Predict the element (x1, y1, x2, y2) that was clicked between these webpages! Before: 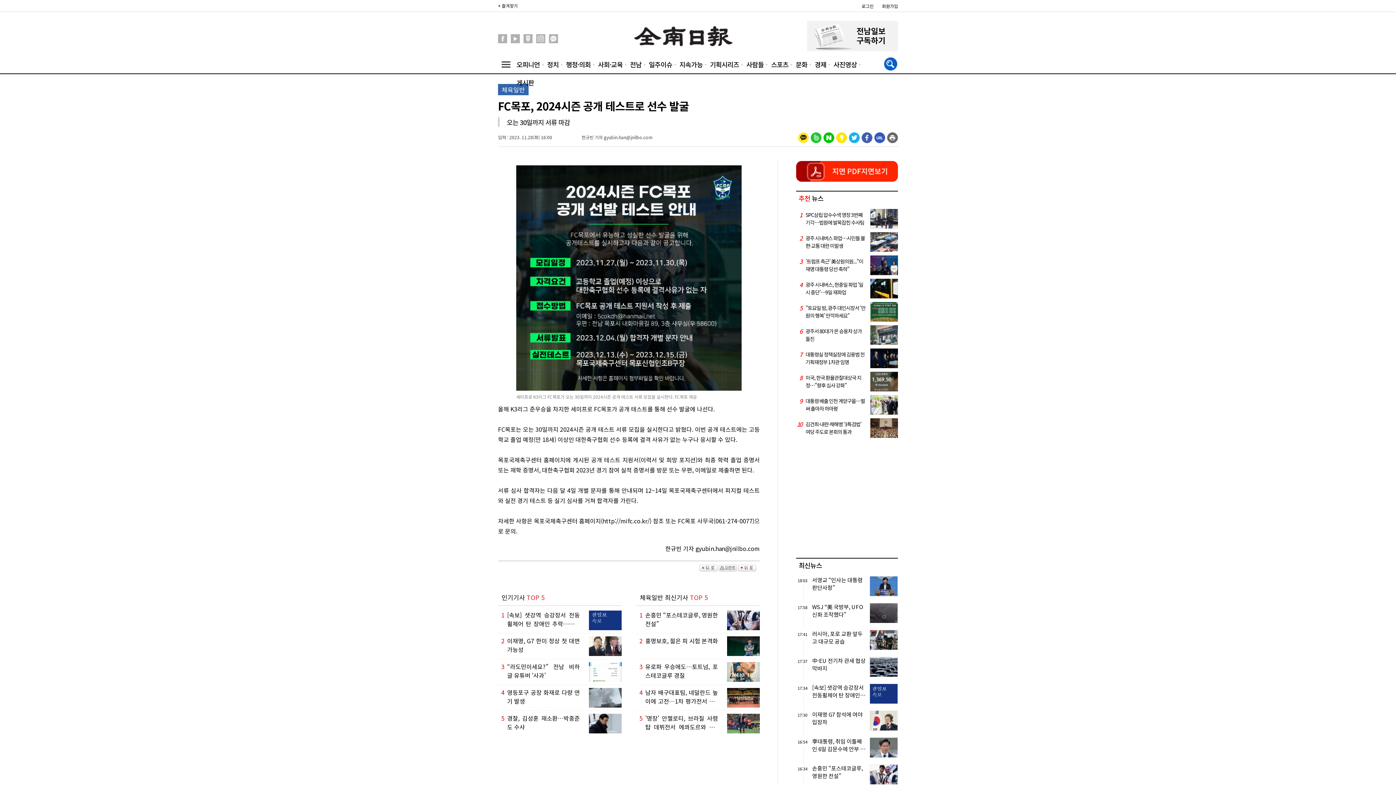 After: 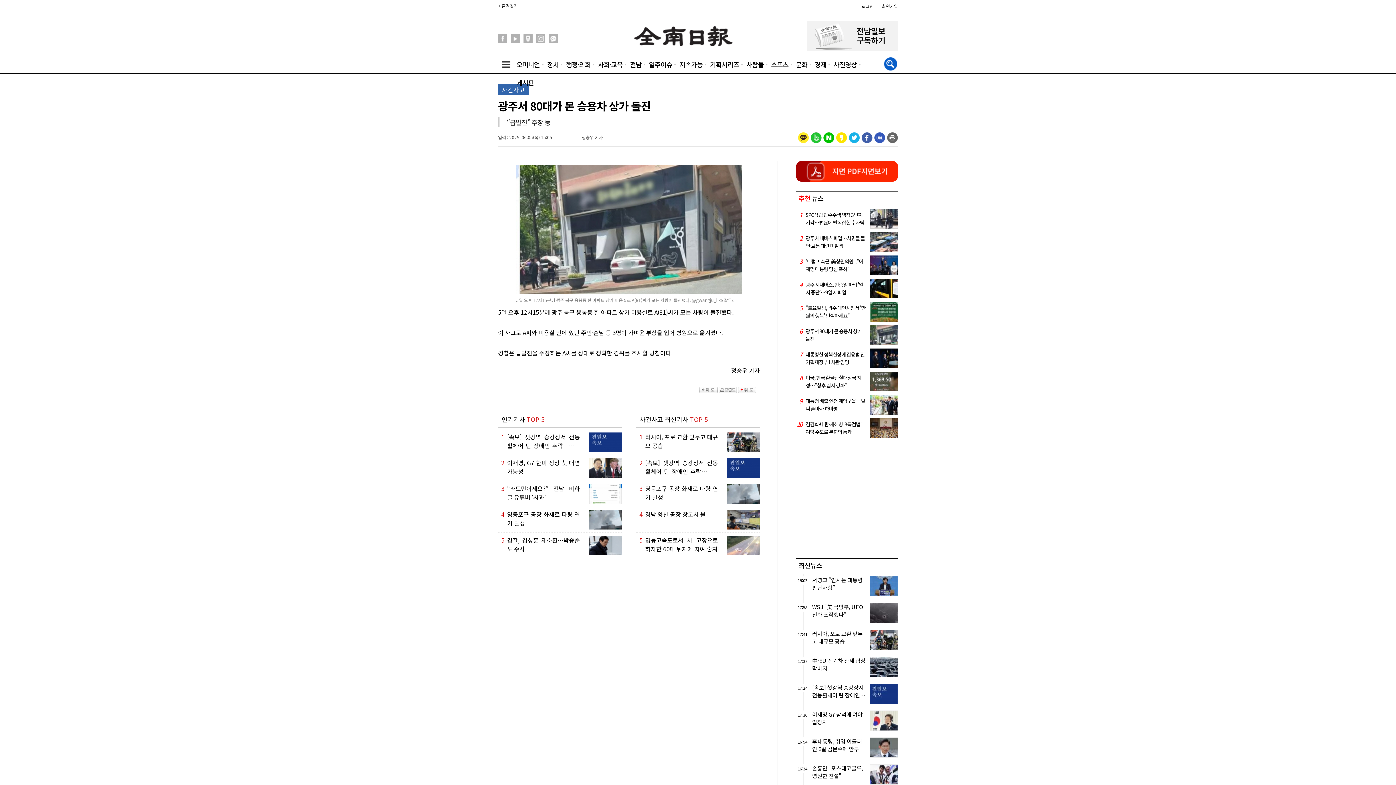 Action: label: 6

광주서 80대가 몬 승용차 상가 돌진 bbox: (796, 325, 898, 345)